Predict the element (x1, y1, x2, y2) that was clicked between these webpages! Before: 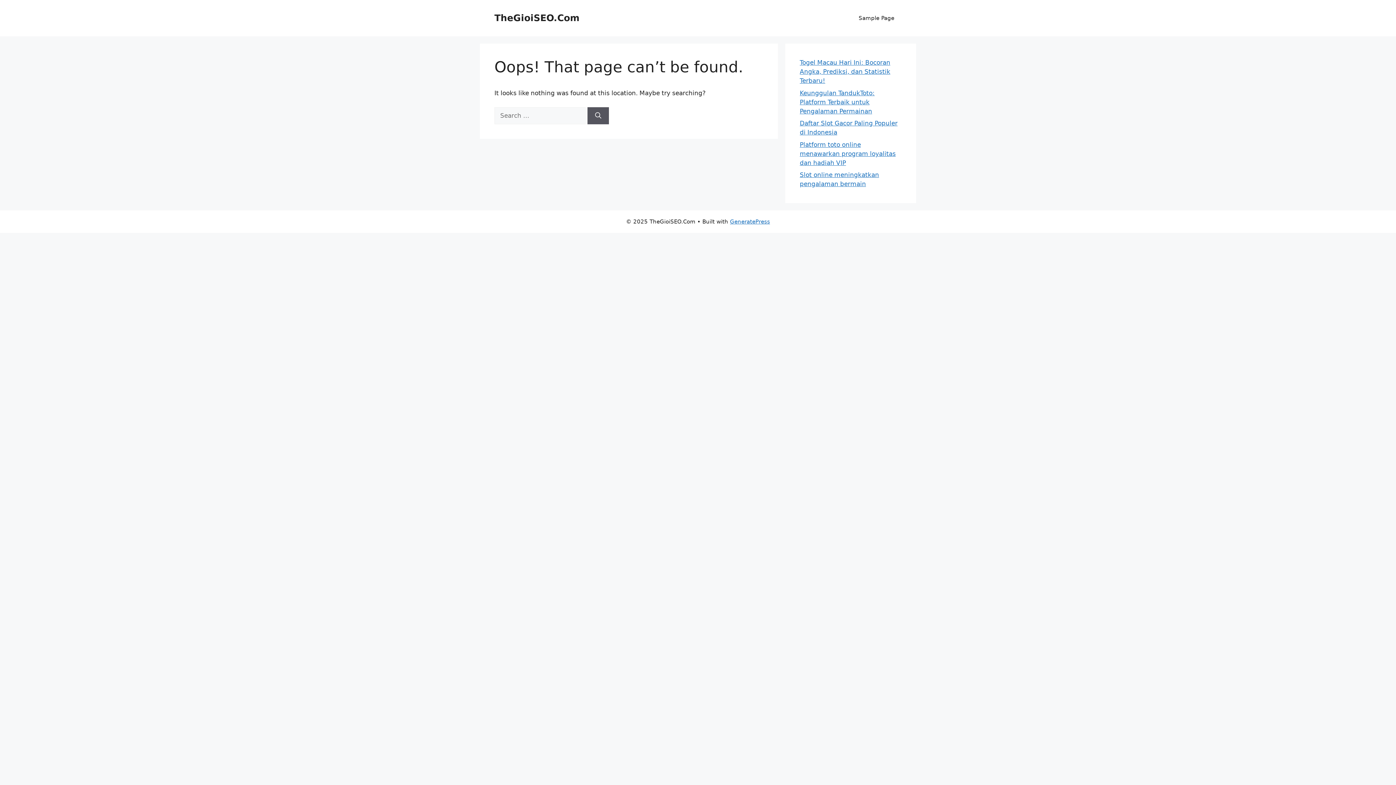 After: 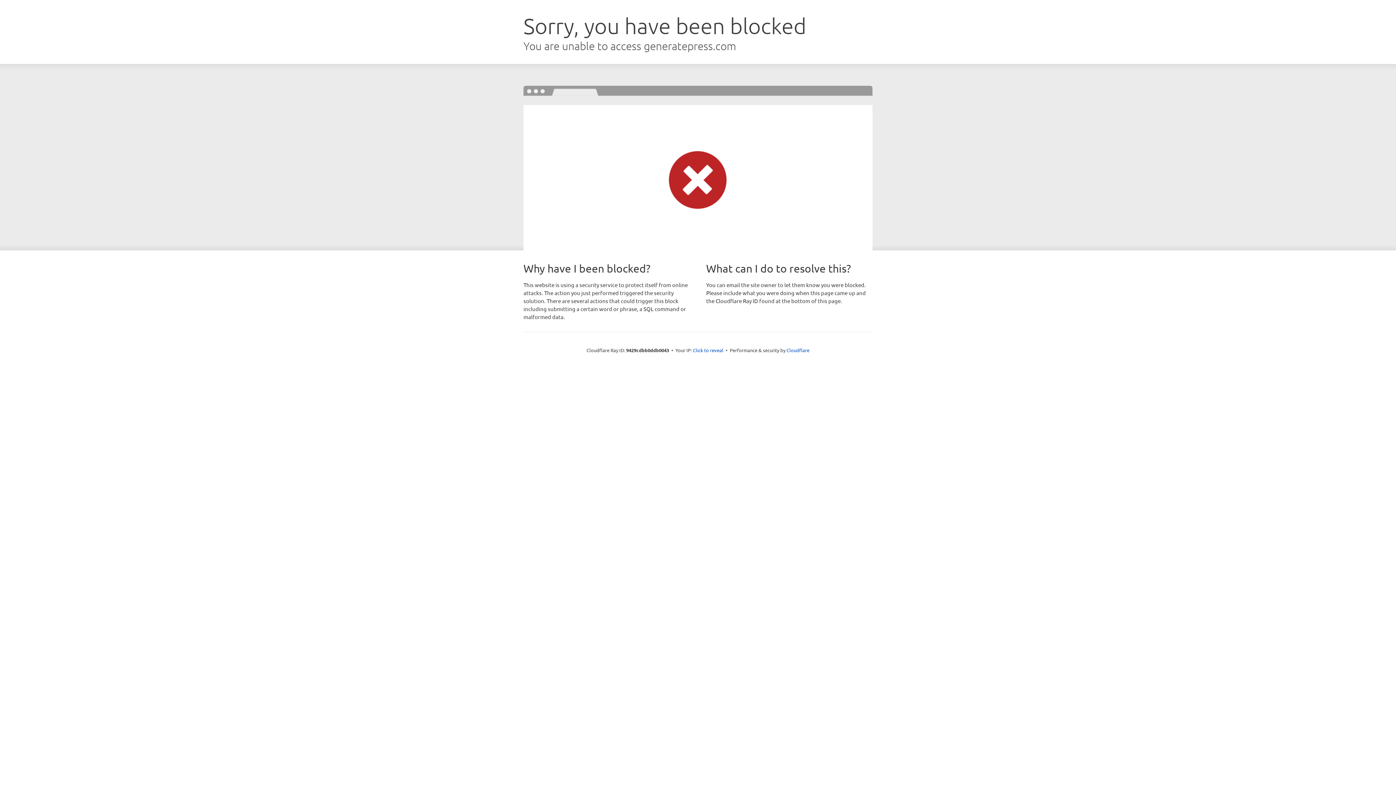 Action: bbox: (730, 218, 770, 225) label: GeneratePress